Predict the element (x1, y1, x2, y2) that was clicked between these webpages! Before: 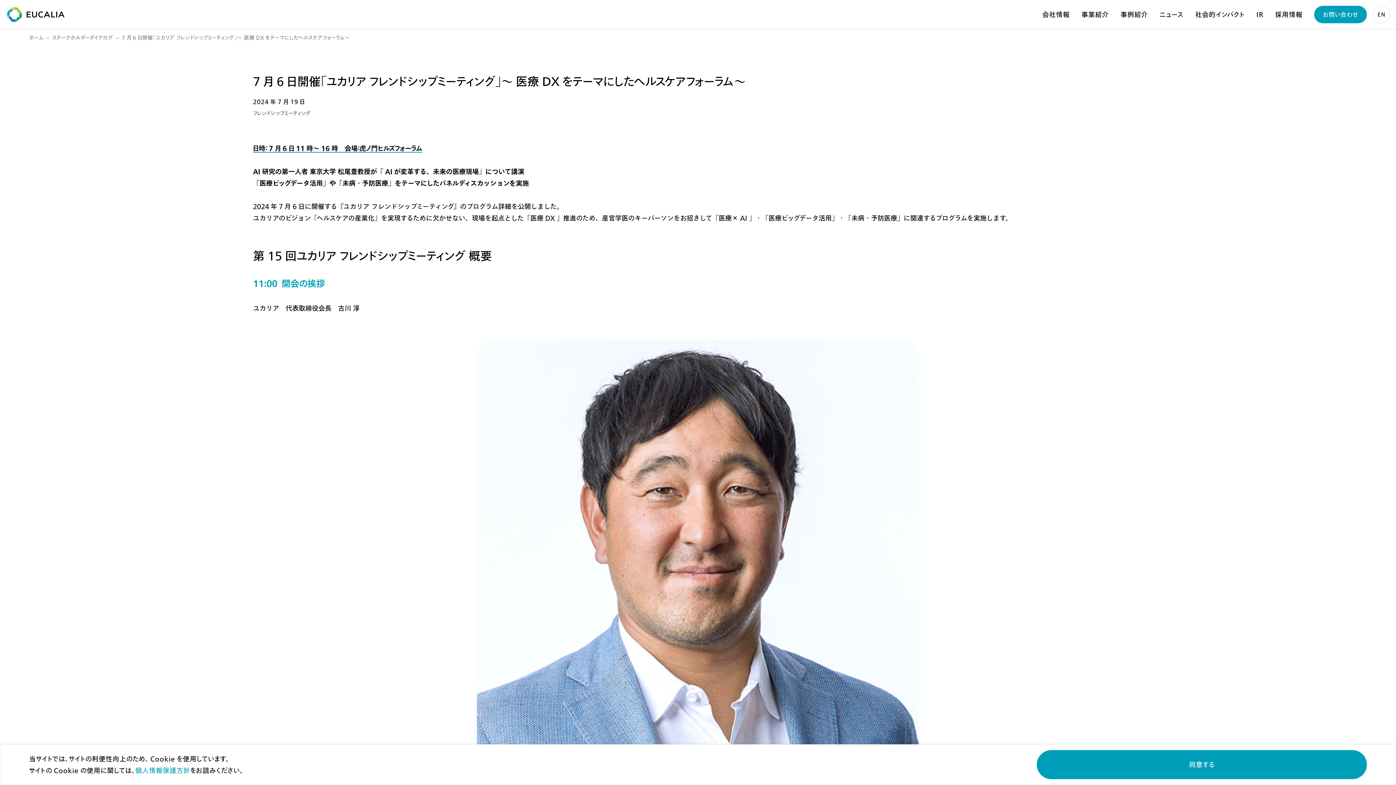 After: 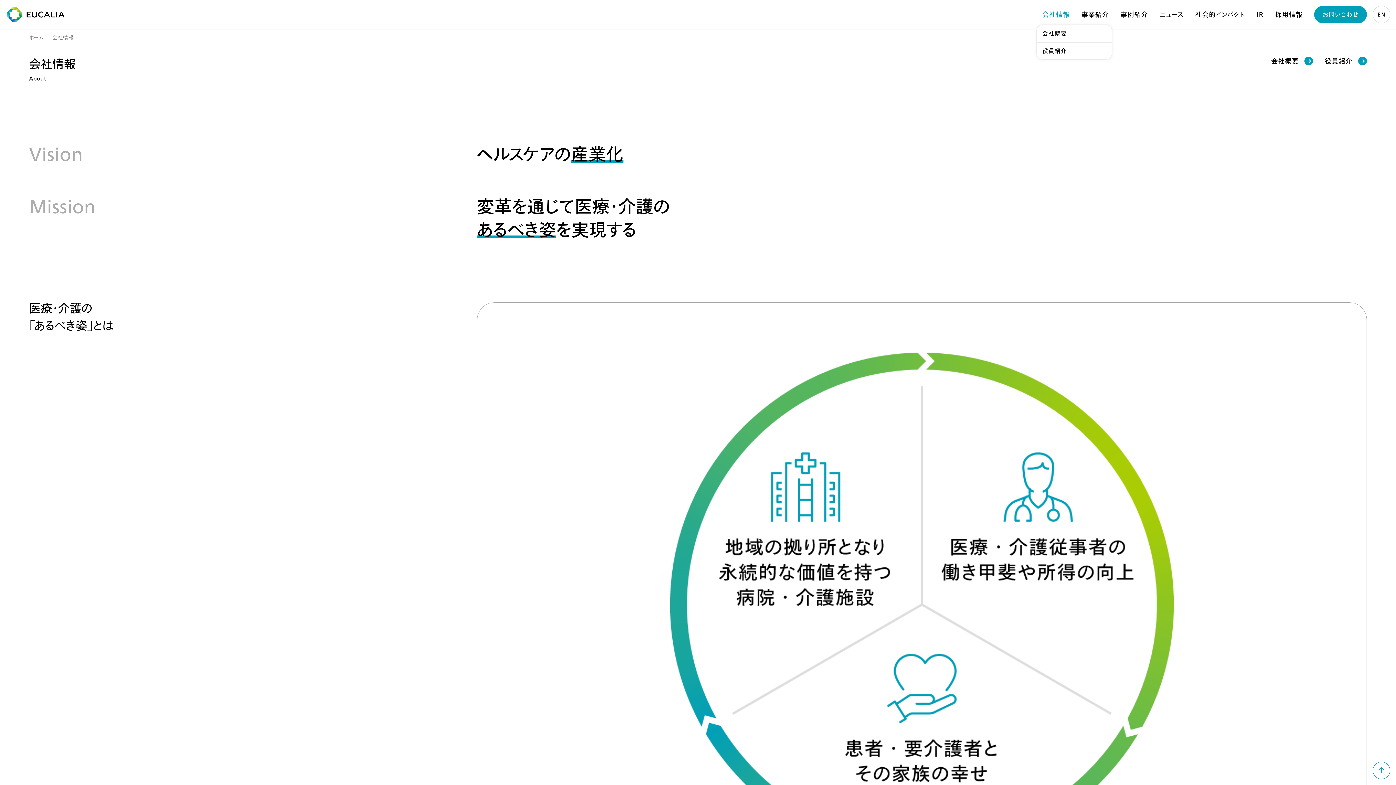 Action: bbox: (1042, 8, 1070, 20) label: 会社情報